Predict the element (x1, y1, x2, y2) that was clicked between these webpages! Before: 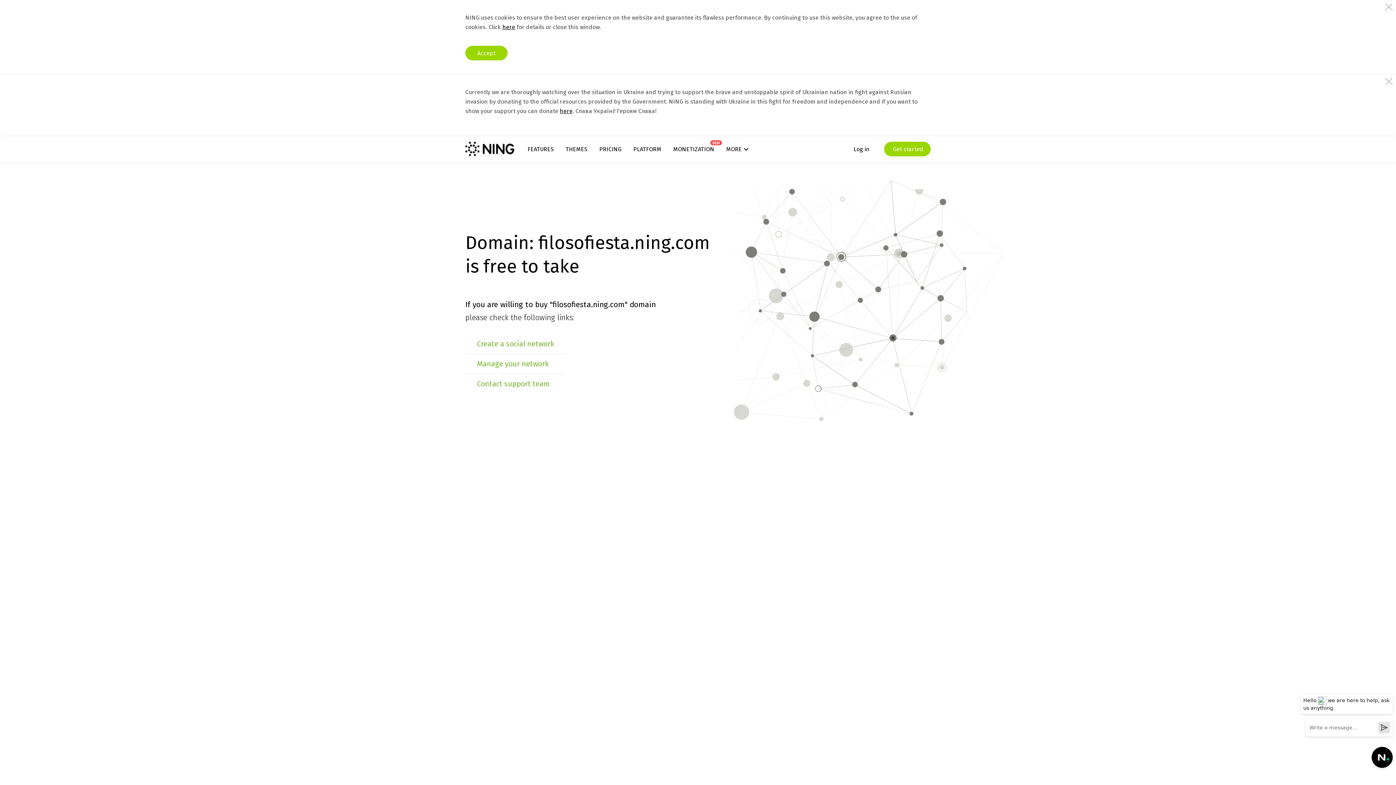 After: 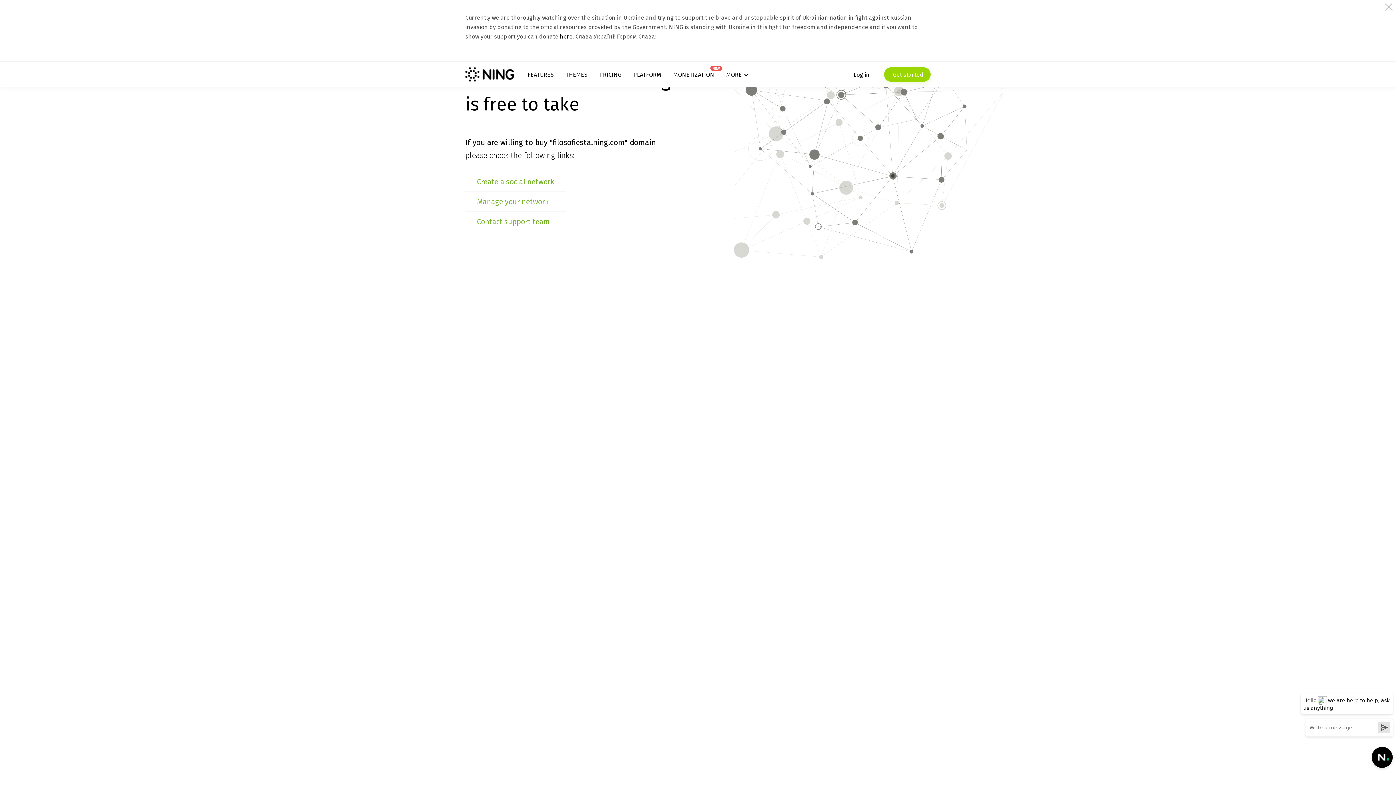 Action: bbox: (465, 45, 507, 60) label: Accept